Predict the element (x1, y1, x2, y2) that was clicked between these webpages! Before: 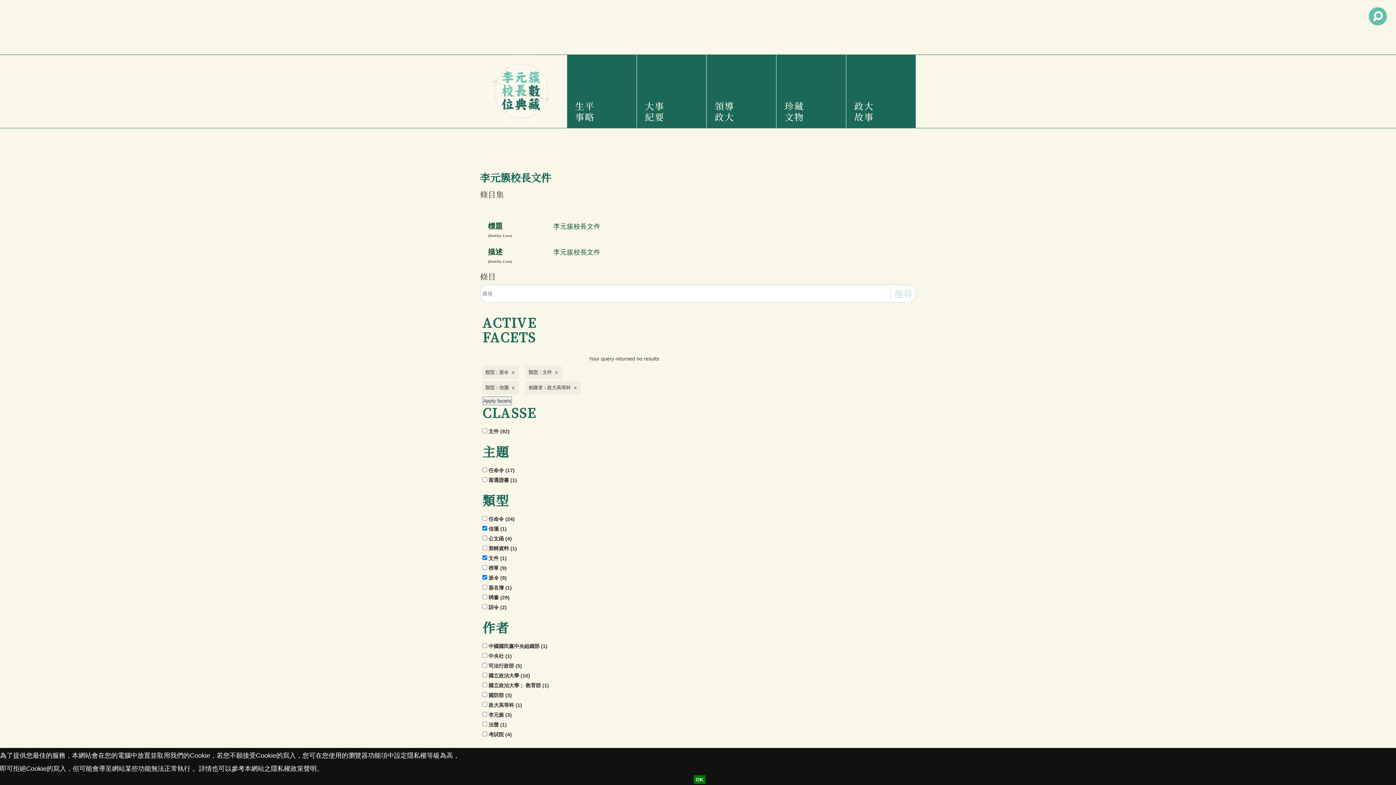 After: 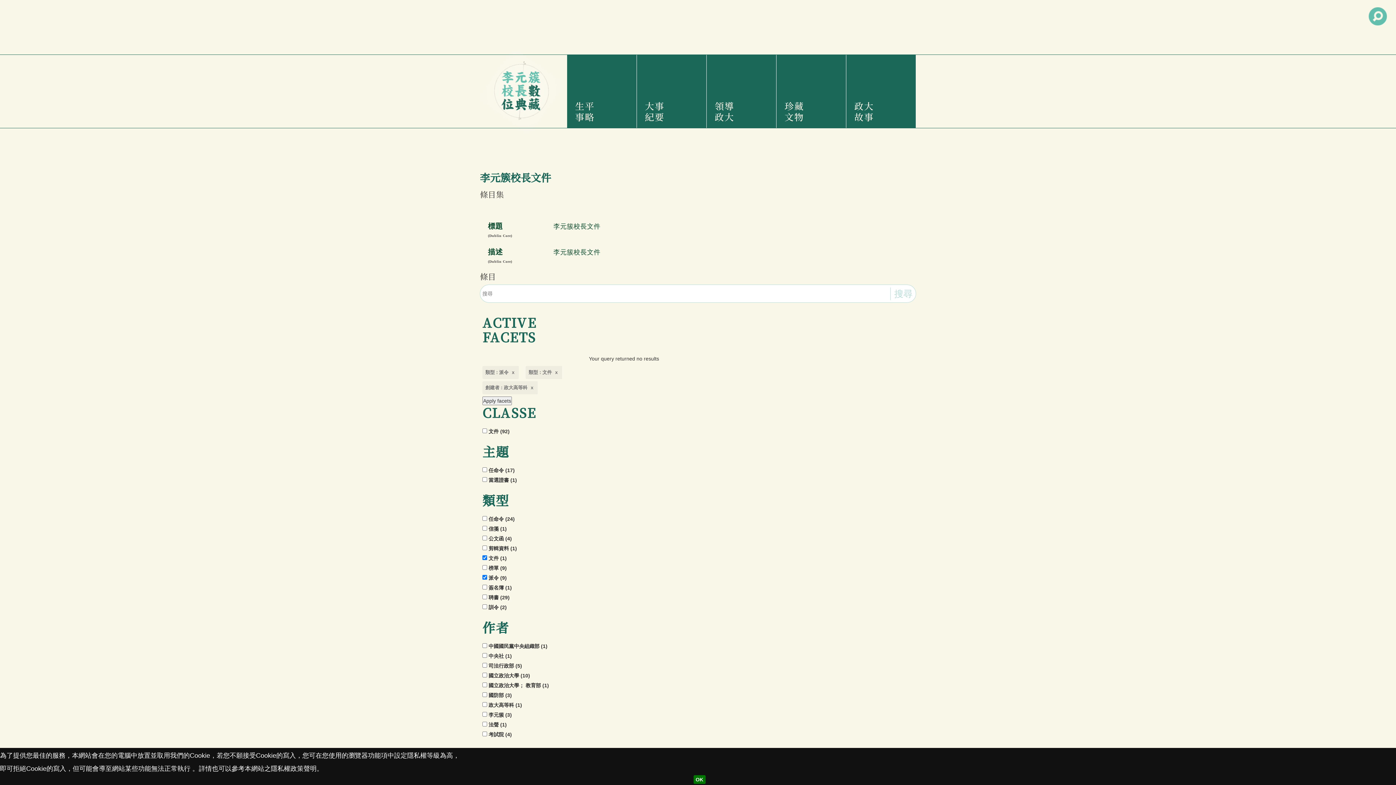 Action: label: 類型 : 信箋 bbox: (482, 381, 518, 394)